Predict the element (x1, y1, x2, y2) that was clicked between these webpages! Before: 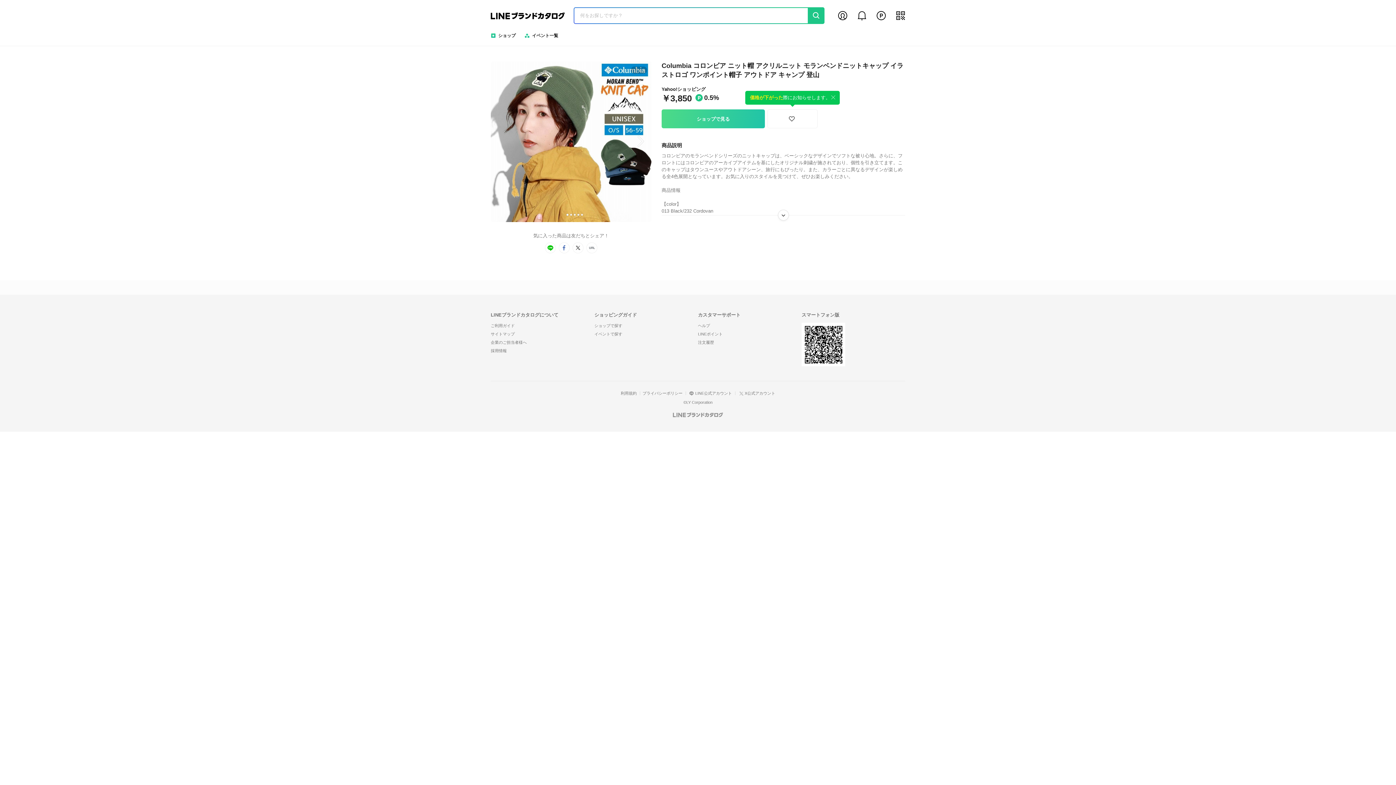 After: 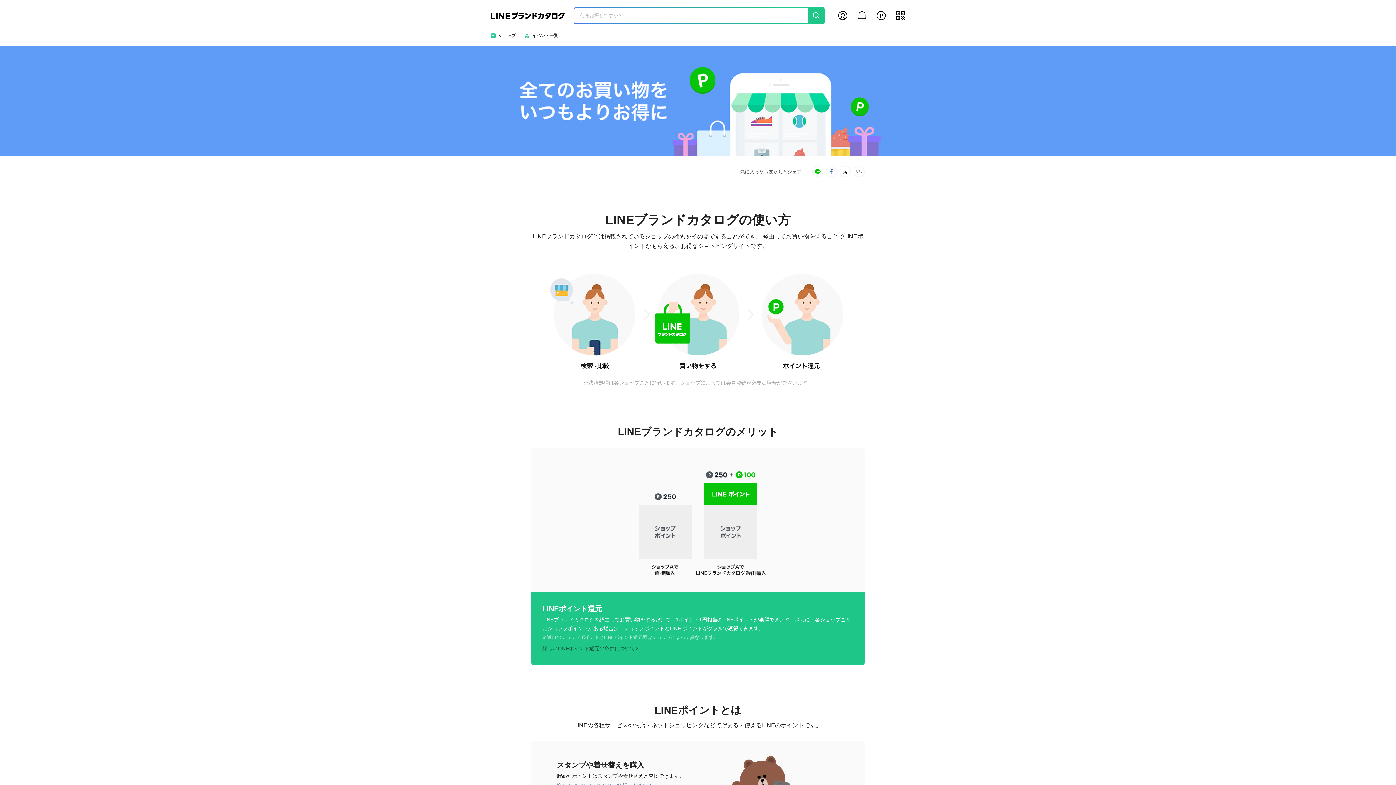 Action: label: ご利用ガイド bbox: (490, 323, 514, 328)